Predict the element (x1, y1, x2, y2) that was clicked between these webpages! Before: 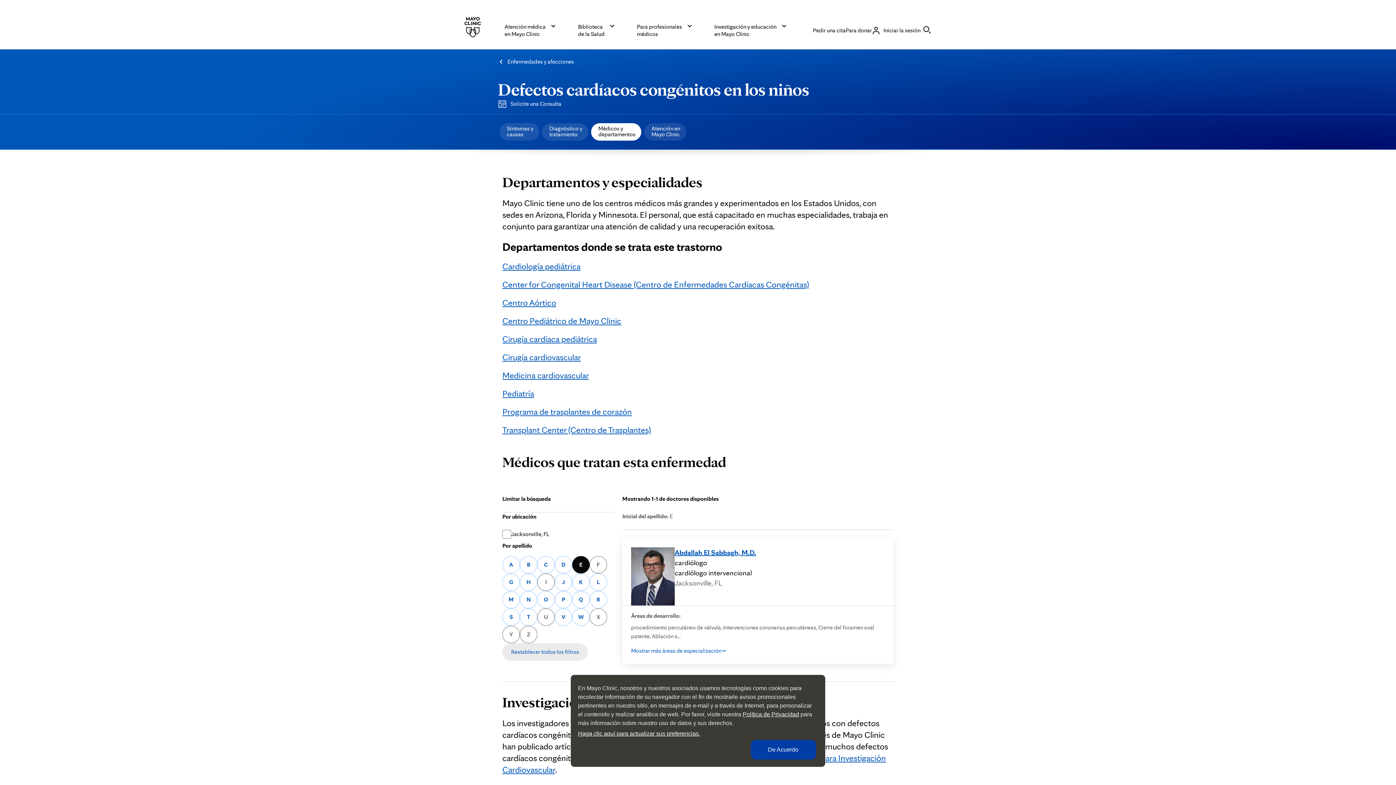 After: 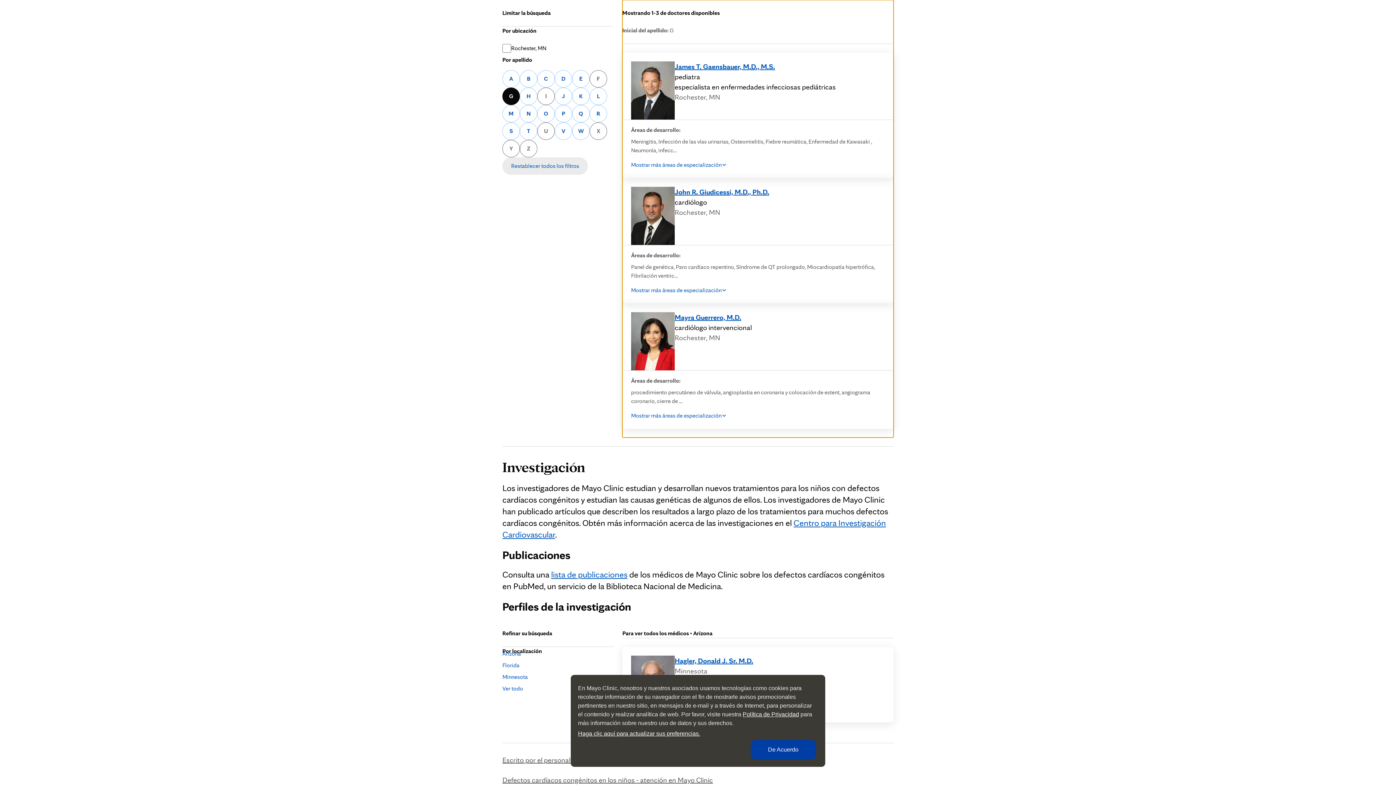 Action: bbox: (502, 573, 520, 591) label: Buscar un médico cuyo apellido comience con una letra G
G